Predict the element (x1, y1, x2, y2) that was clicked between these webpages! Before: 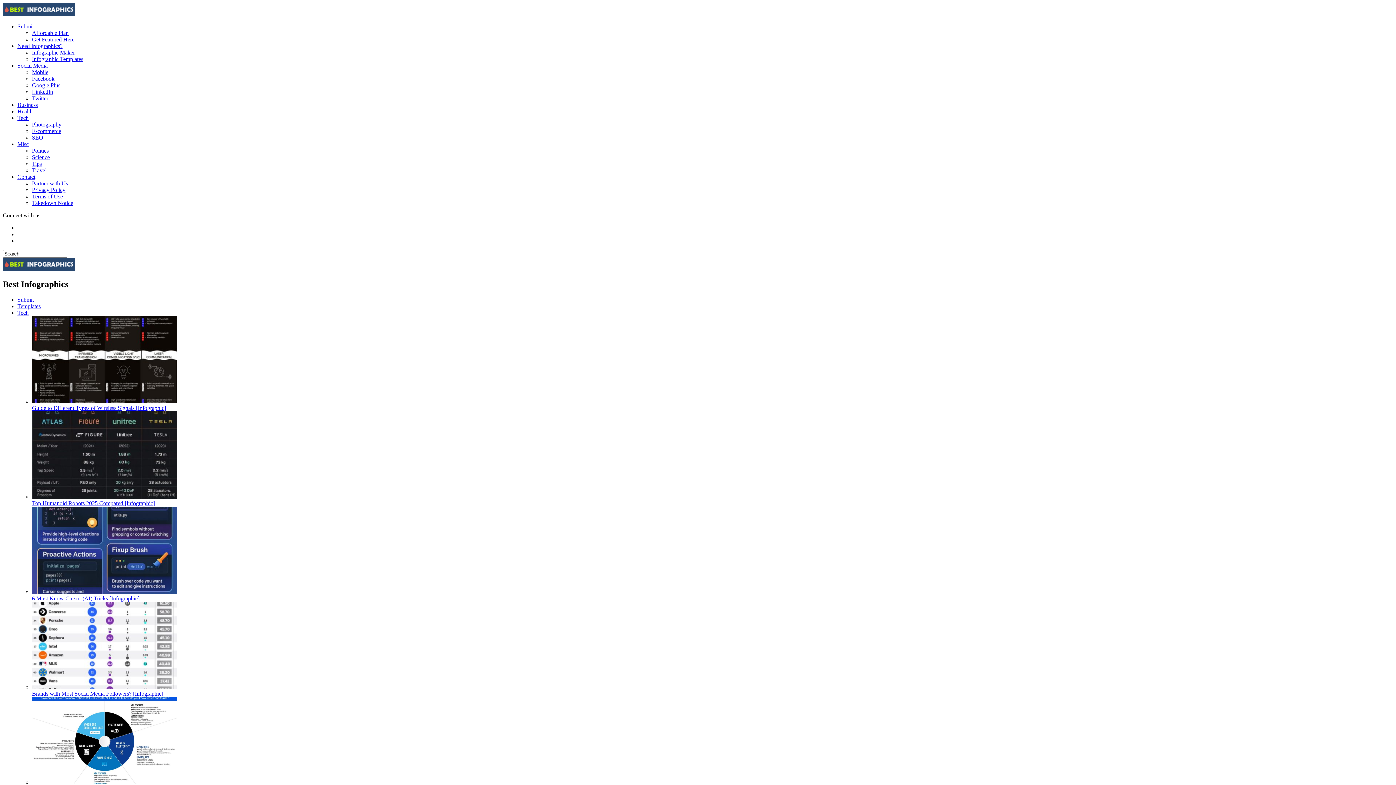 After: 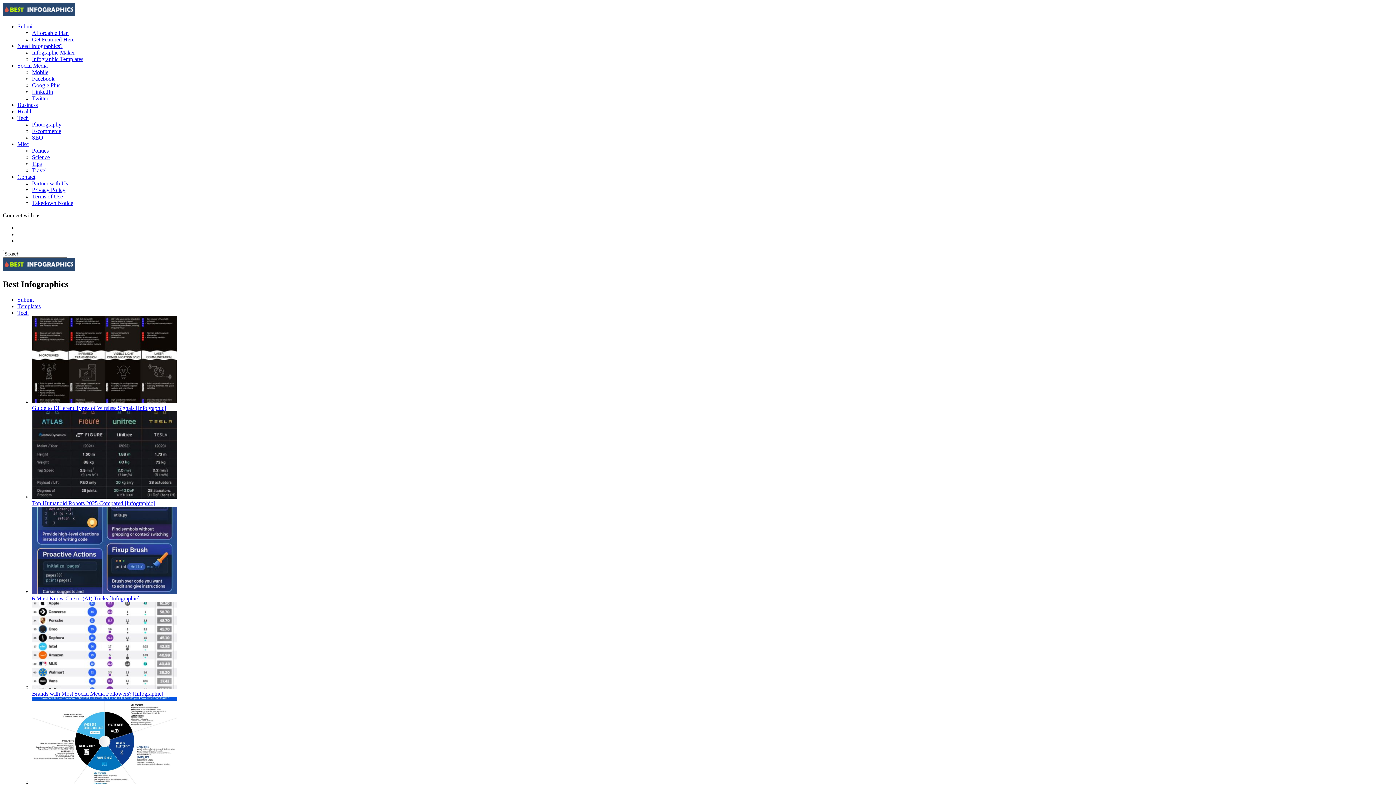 Action: label: Affordable Plan bbox: (32, 29, 68, 36)